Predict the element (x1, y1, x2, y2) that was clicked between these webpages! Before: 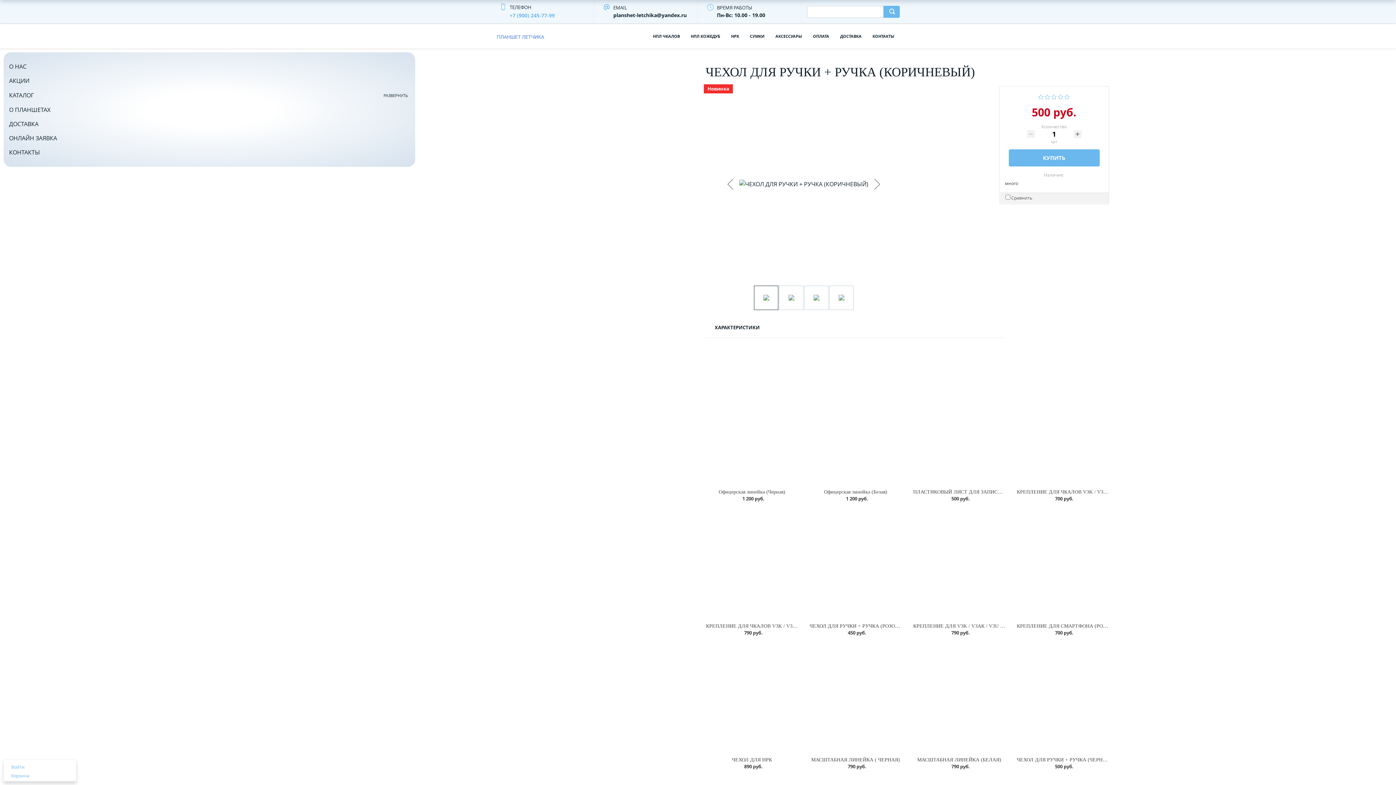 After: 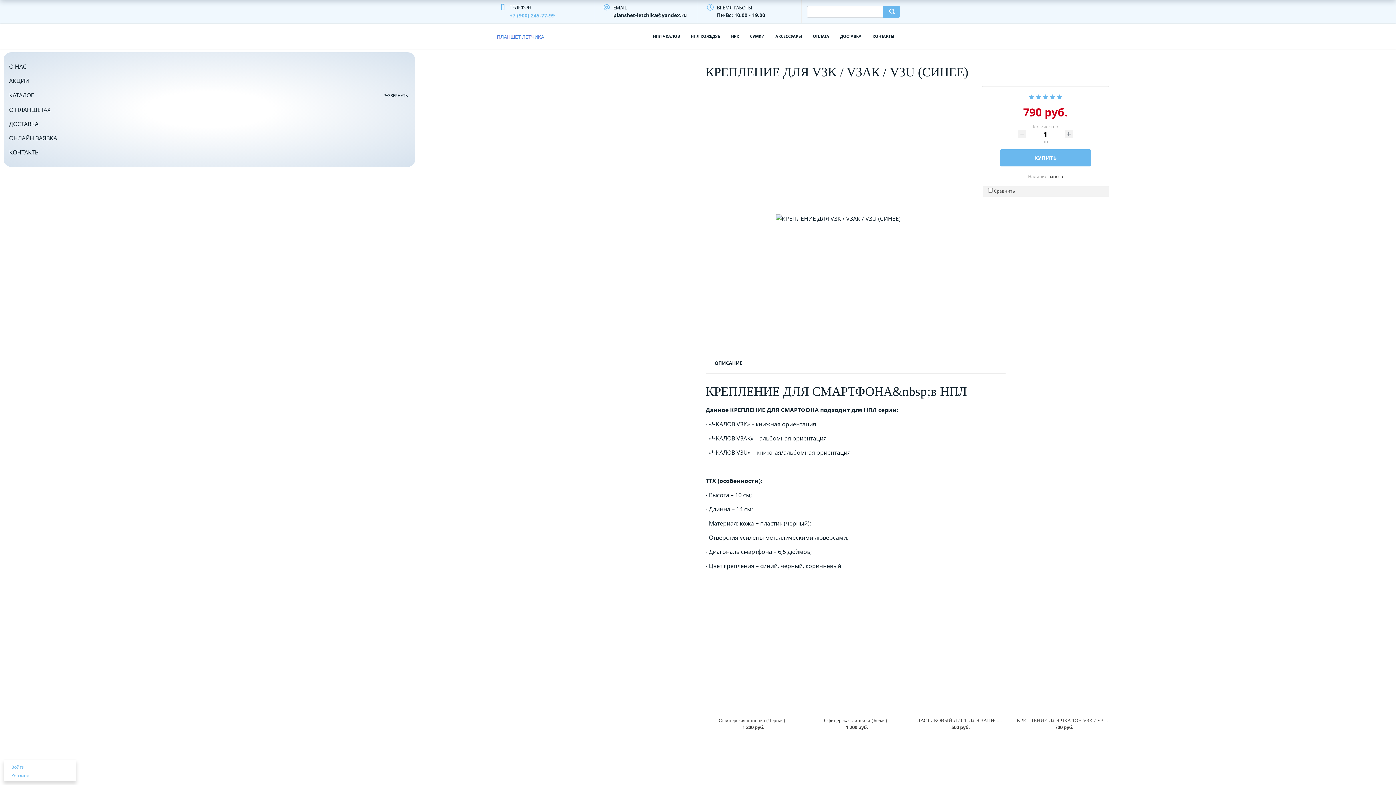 Action: bbox: (913, 510, 1005, 617)